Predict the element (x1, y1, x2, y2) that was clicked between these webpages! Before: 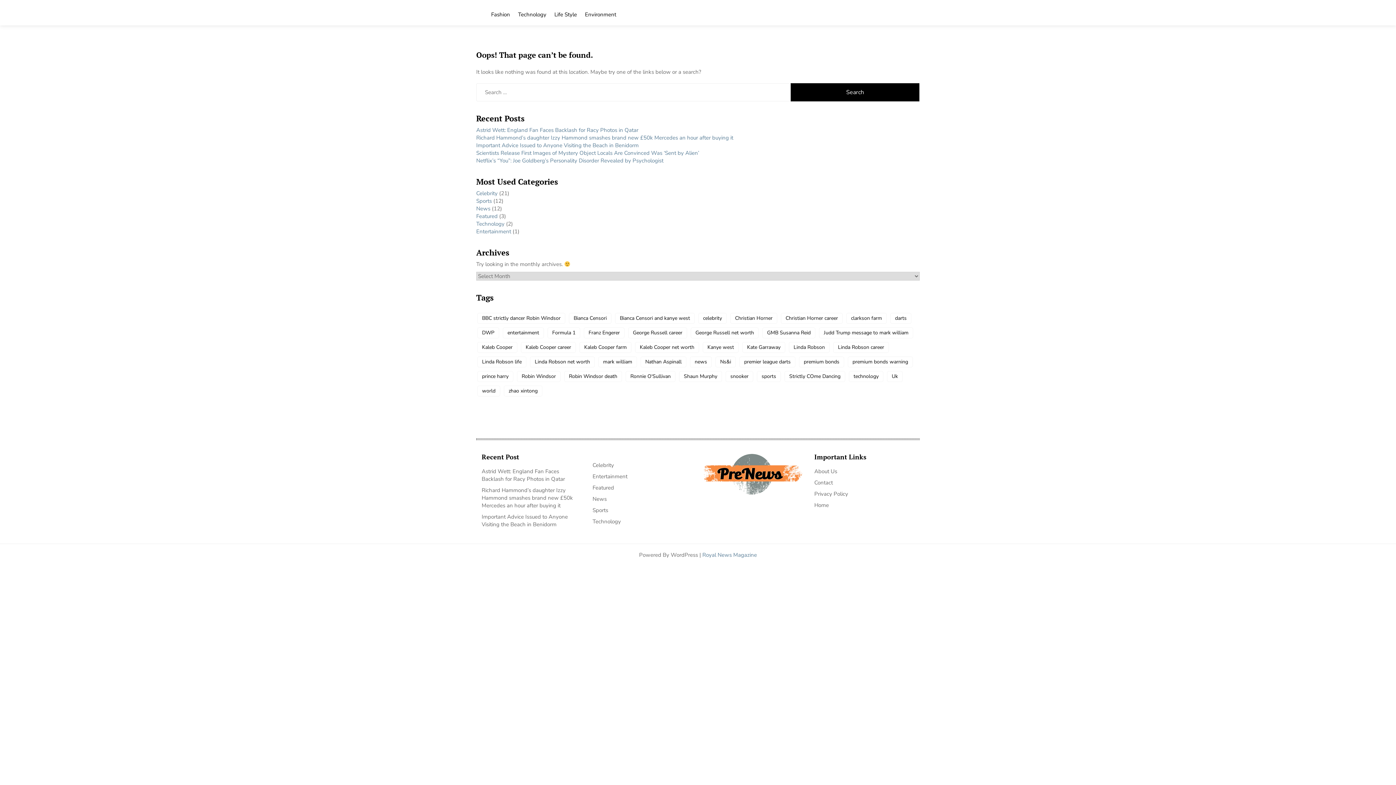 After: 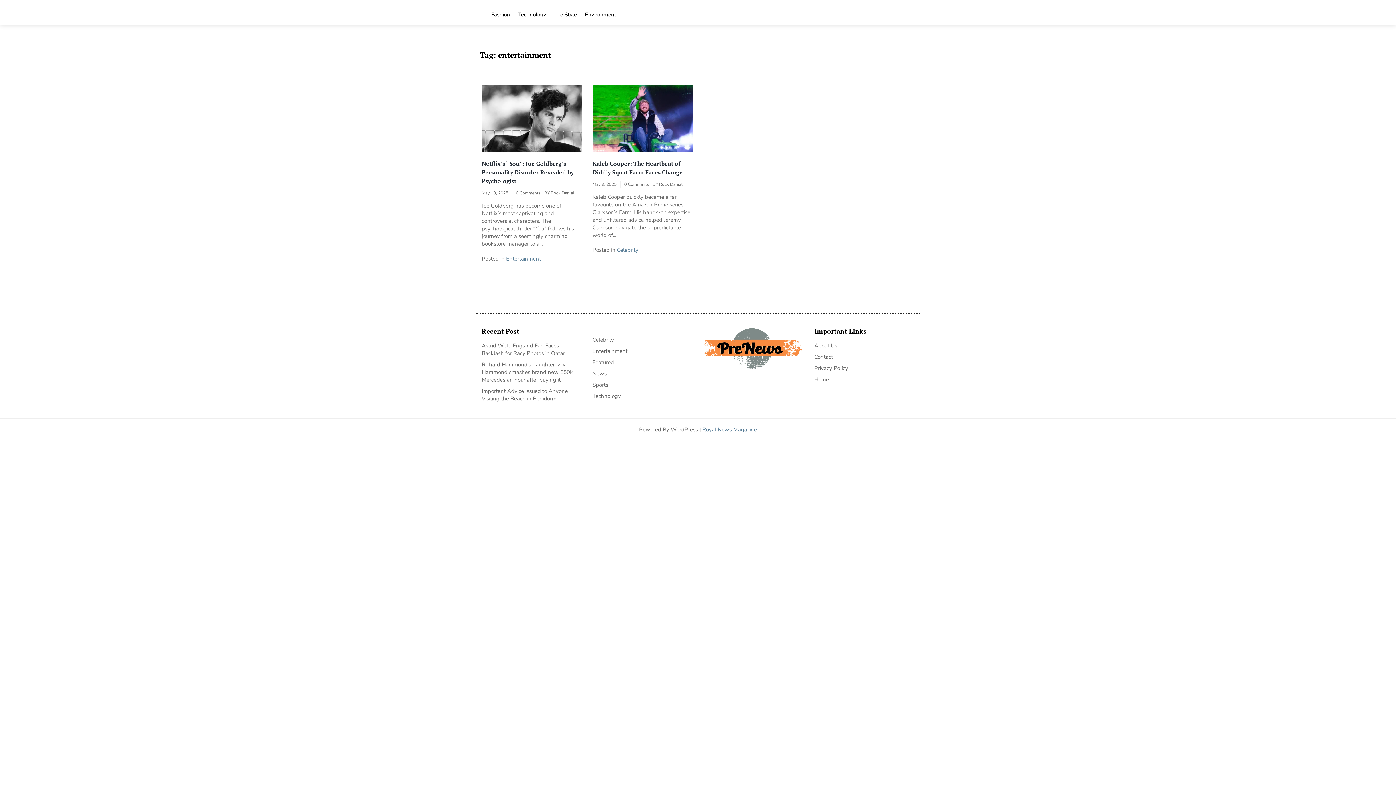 Action: label: entertainment (2 items) bbox: (502, 327, 544, 338)